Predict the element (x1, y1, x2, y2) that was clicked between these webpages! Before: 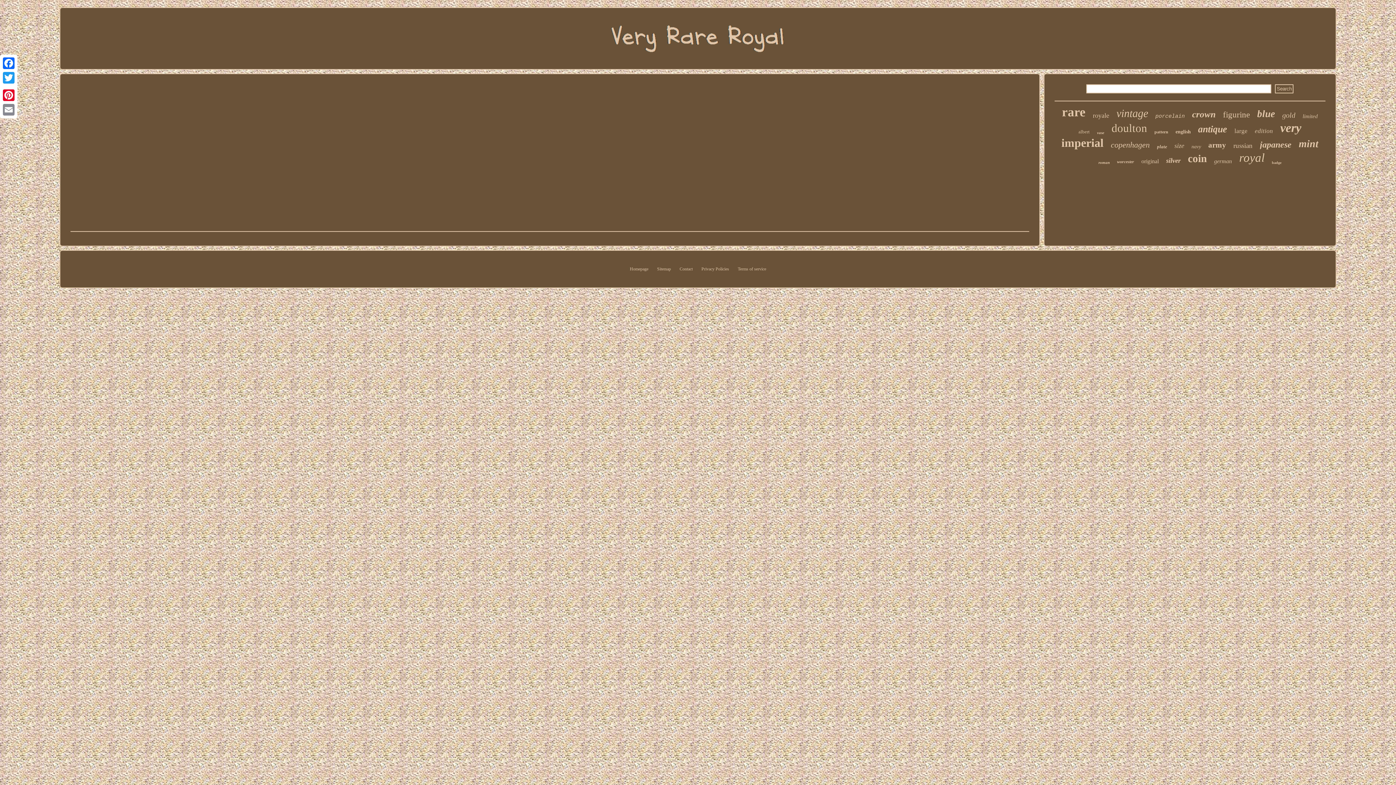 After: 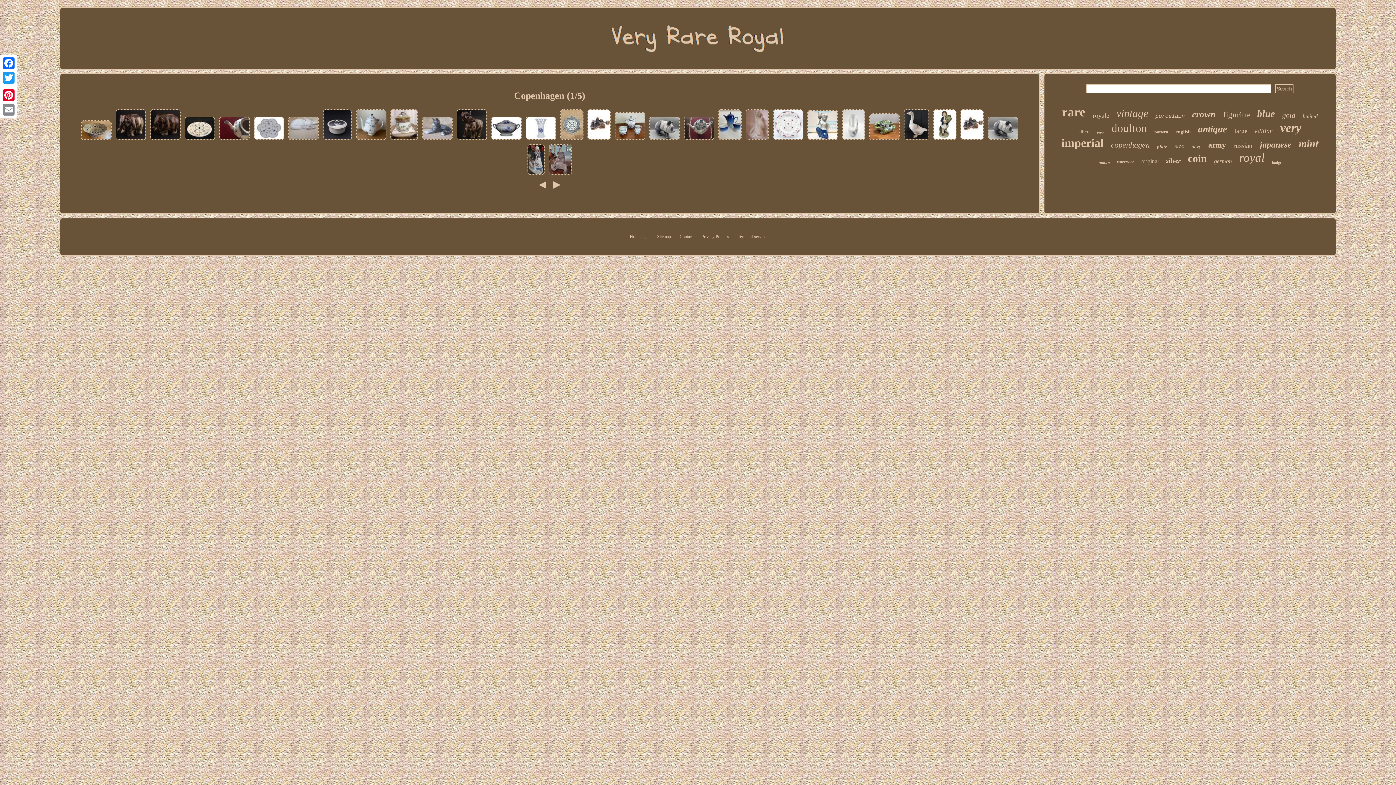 Action: bbox: (1111, 140, 1150, 149) label: copenhagen